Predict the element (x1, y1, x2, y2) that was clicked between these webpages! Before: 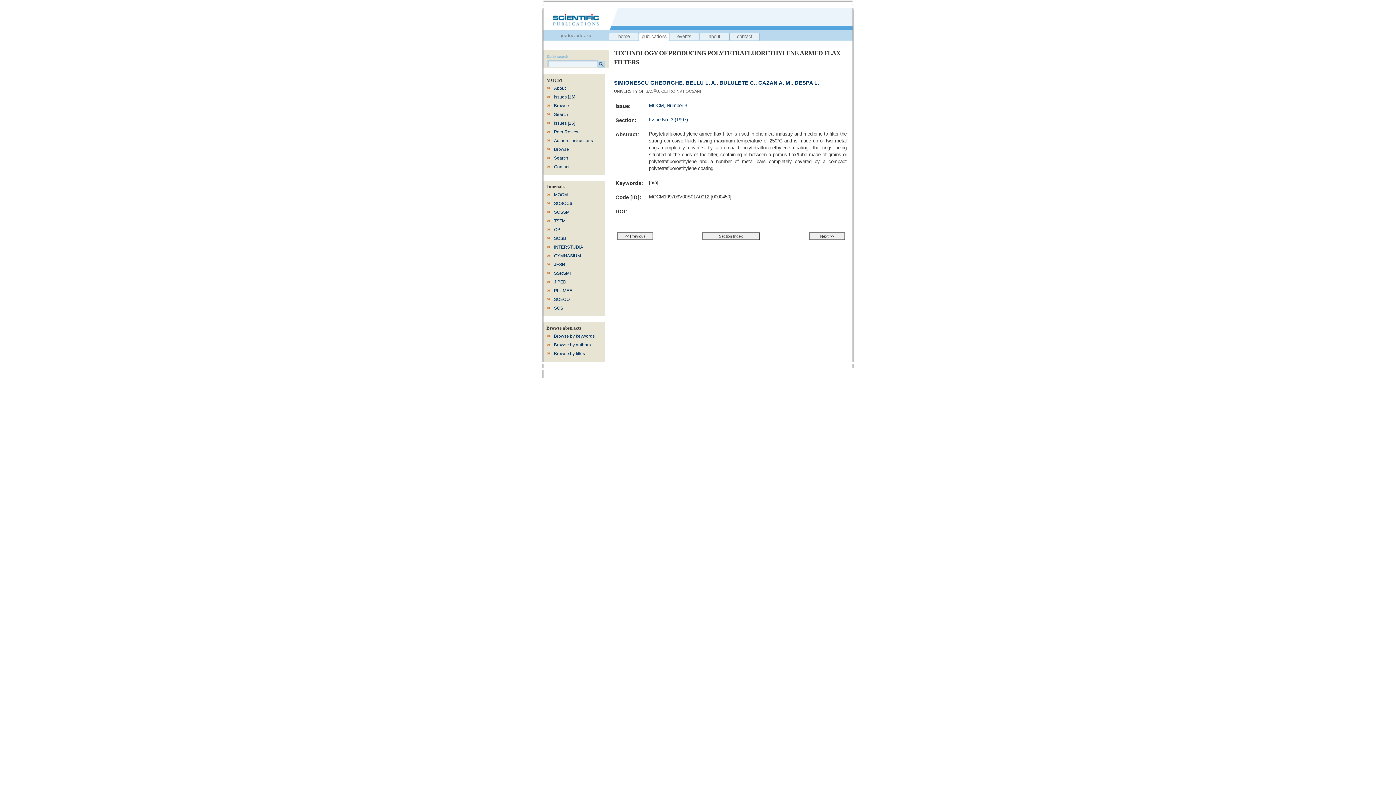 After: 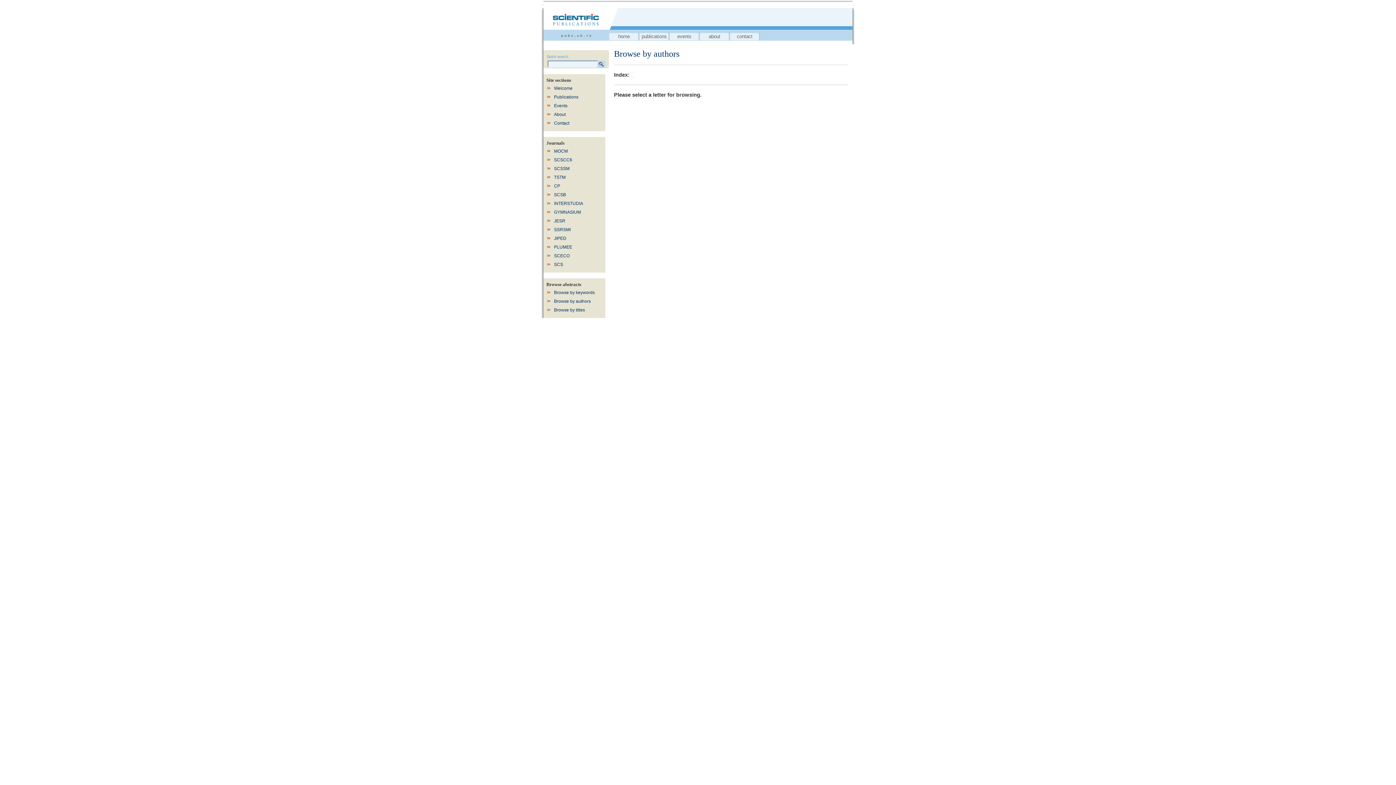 Action: bbox: (553, 340, 602, 349) label: Browse by authors